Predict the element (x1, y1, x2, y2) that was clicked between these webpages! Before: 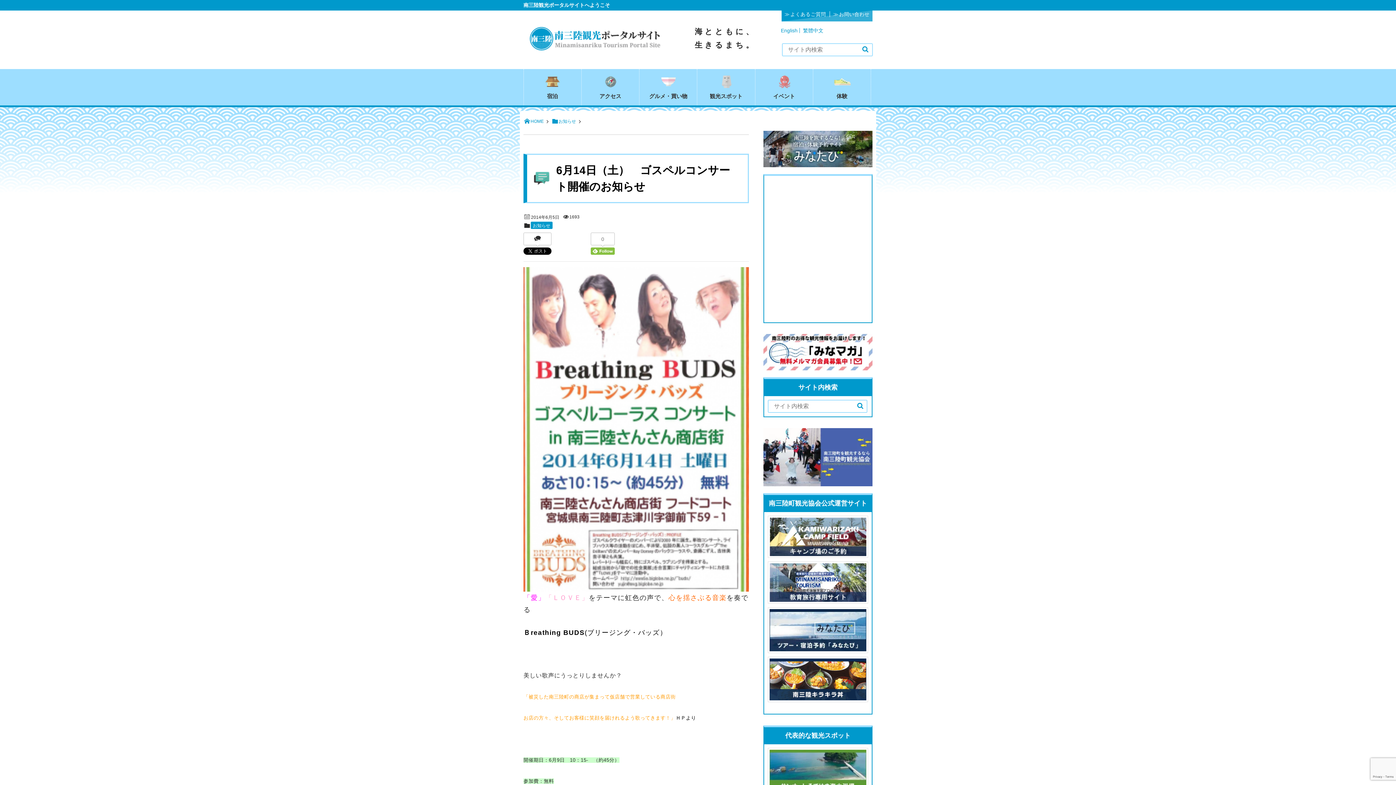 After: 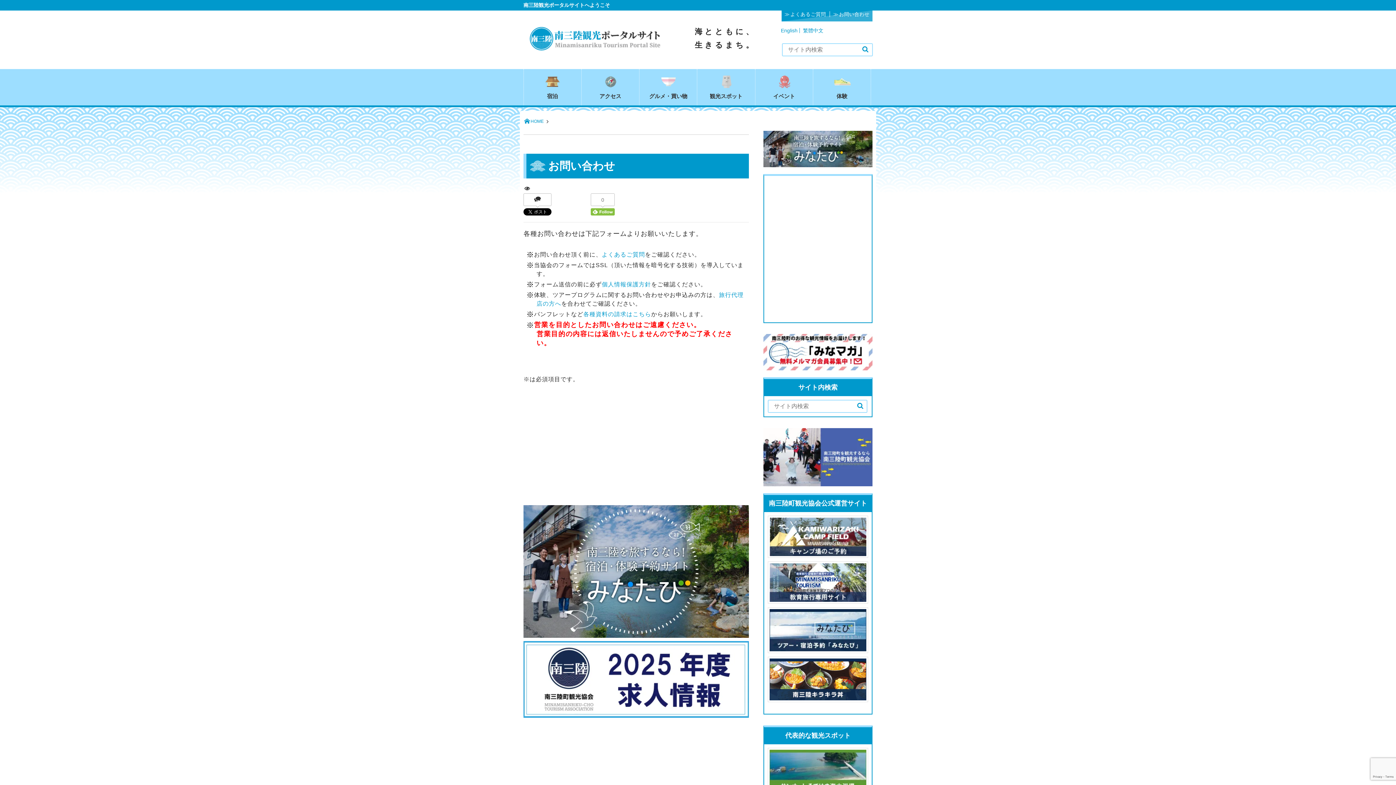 Action: bbox: (839, 11, 869, 17) label: お問い合わせ